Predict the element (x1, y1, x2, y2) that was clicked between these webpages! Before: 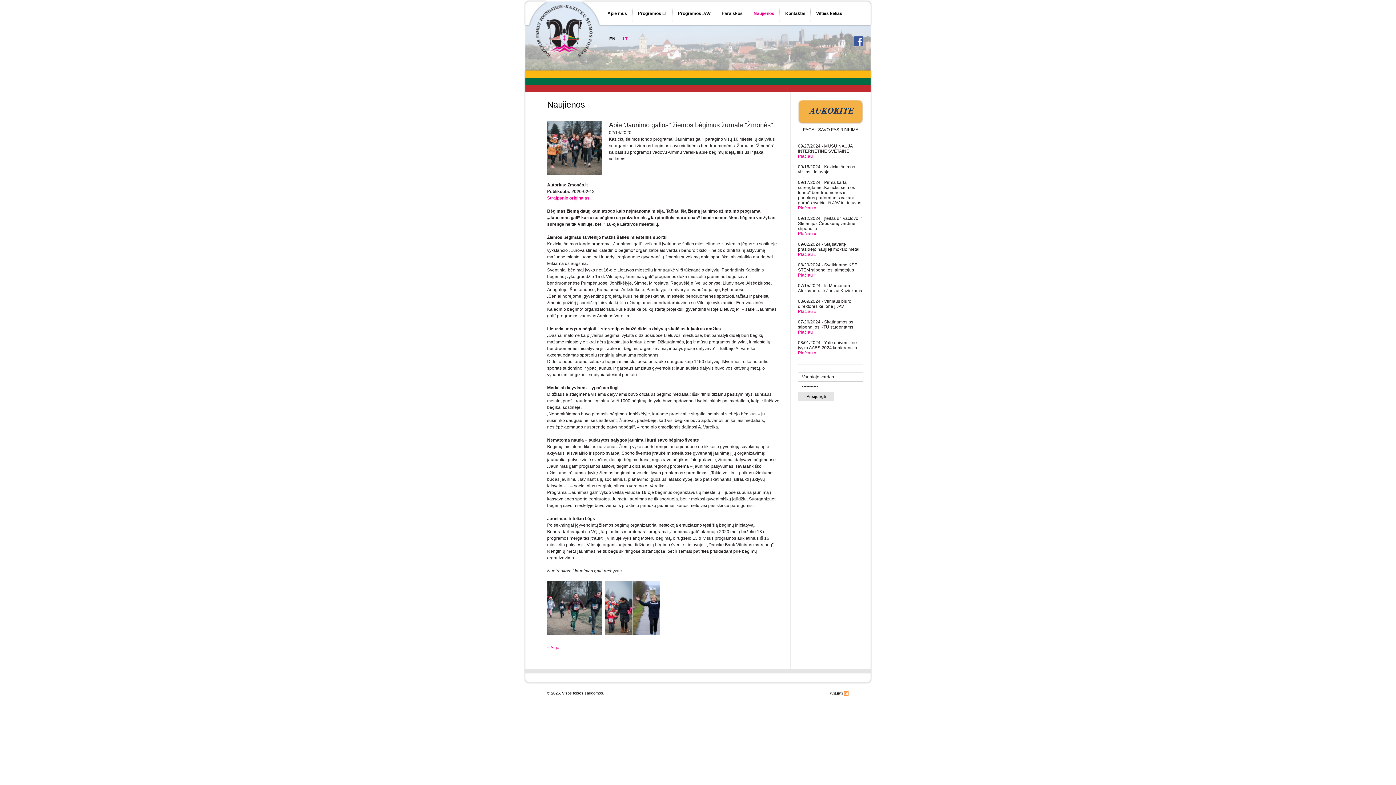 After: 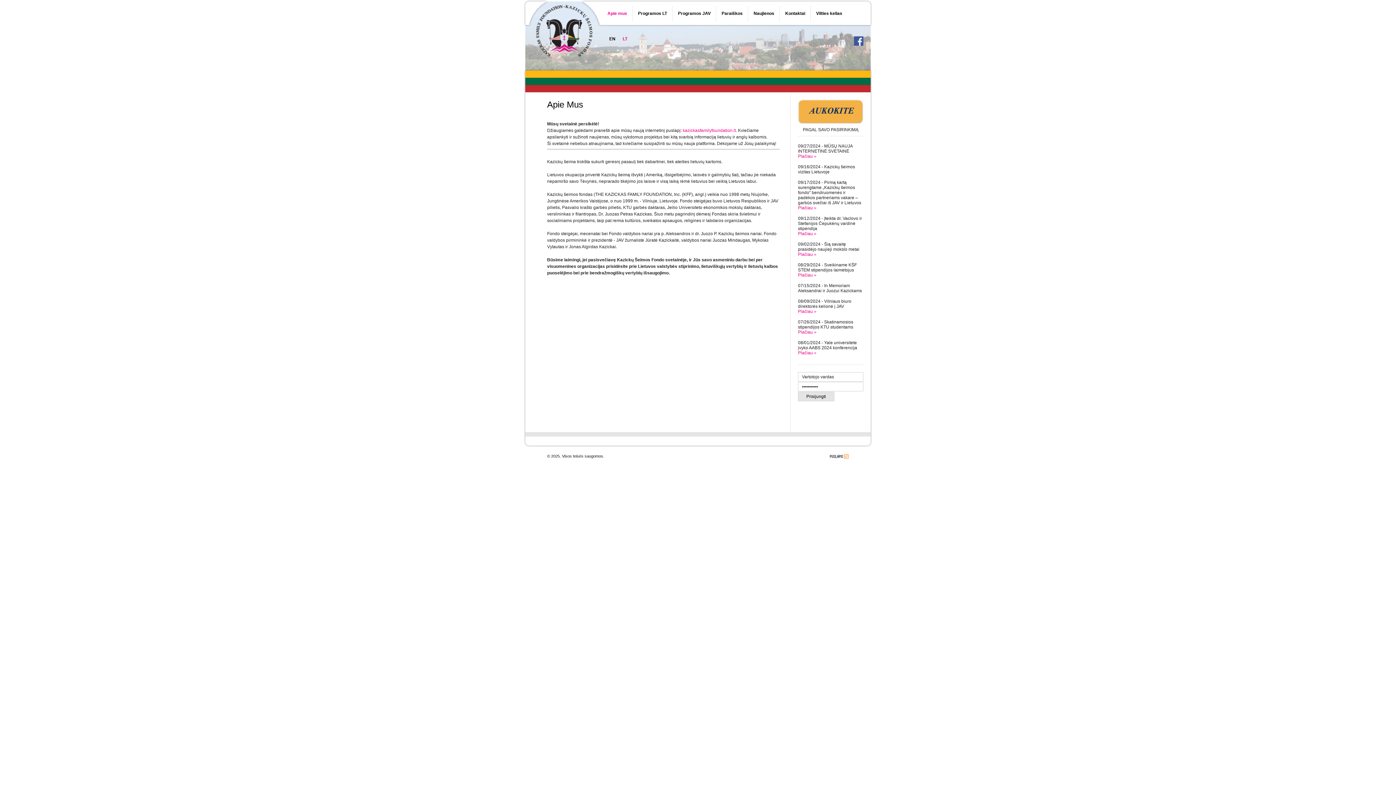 Action: bbox: (602, 5, 632, 21) label: Apie mus